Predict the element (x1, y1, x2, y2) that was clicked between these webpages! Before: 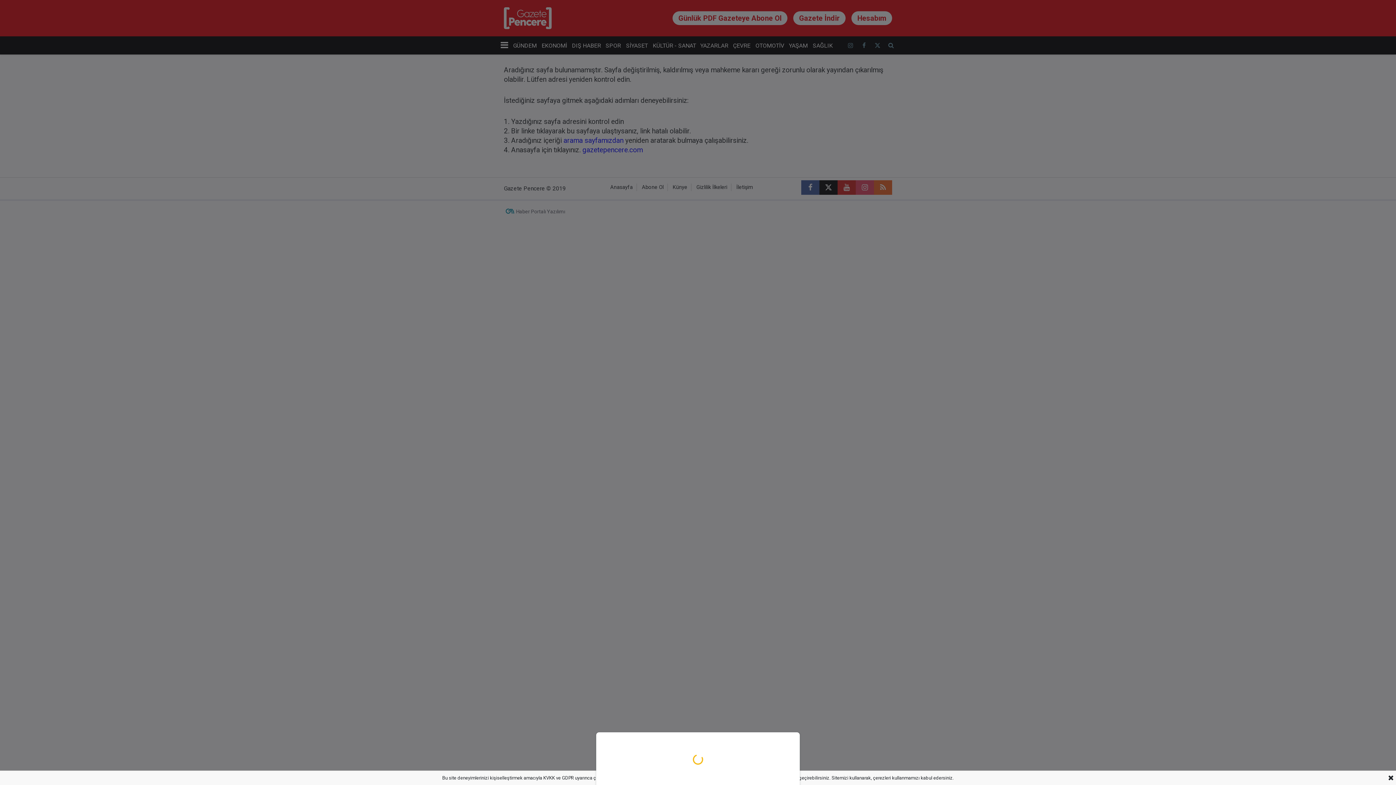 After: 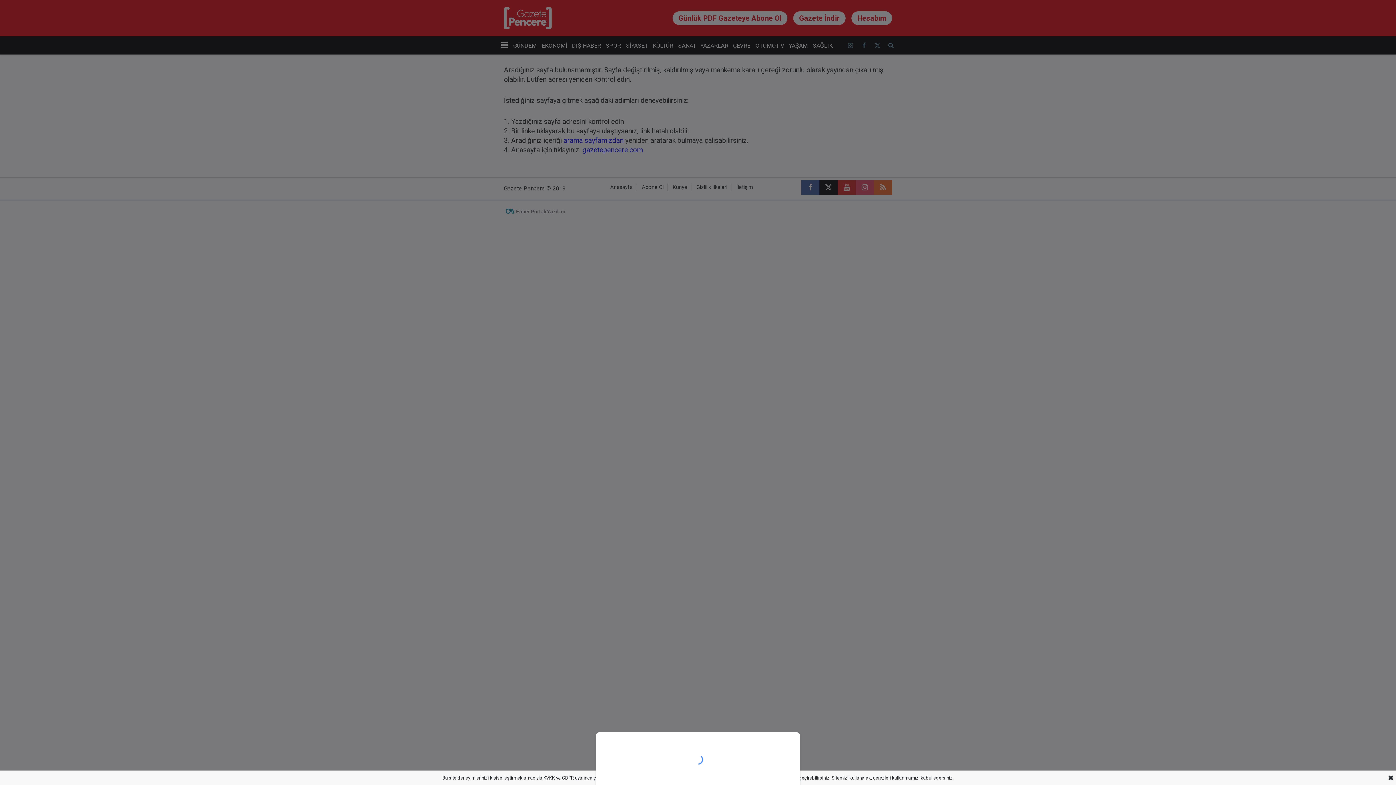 Action: bbox: (0, 0, 1396, 785)